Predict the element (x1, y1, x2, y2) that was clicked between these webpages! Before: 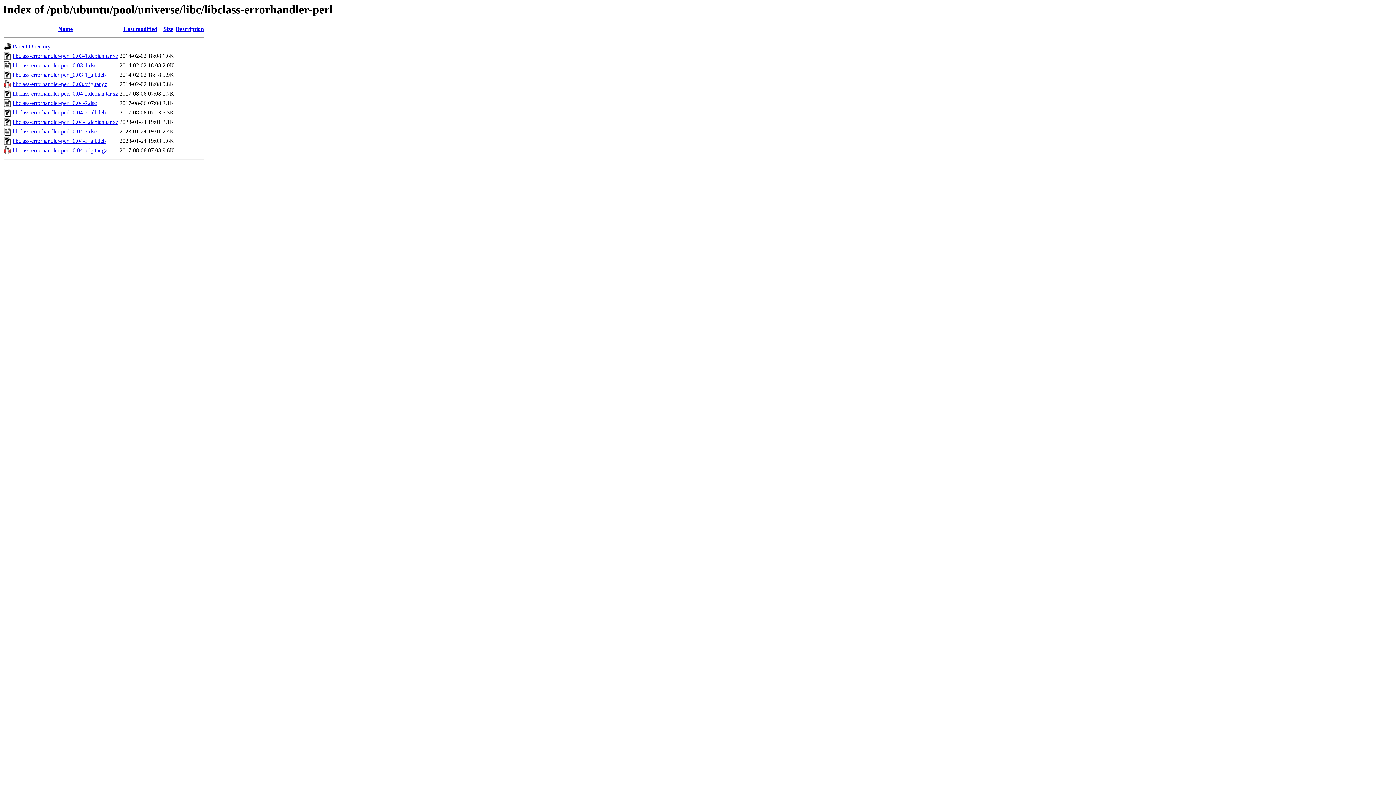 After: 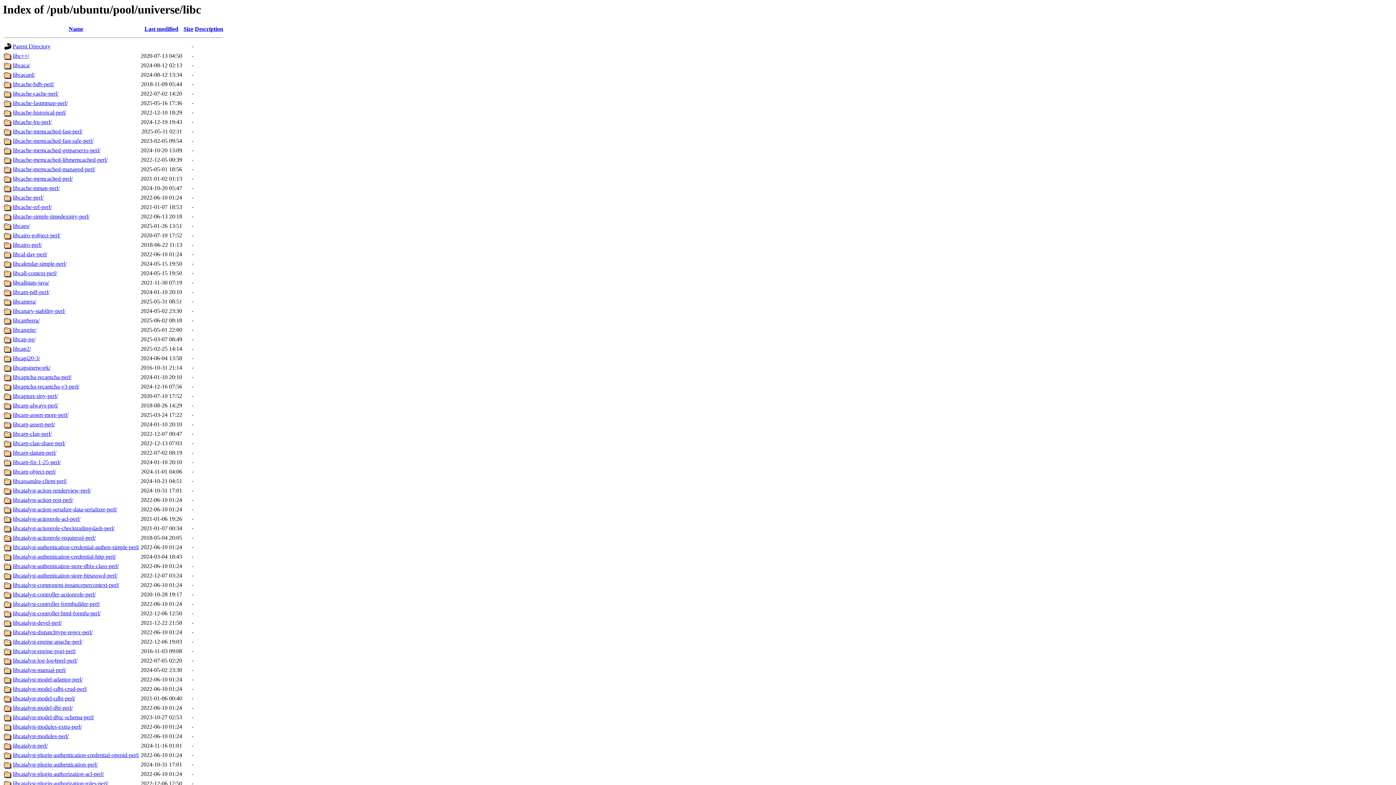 Action: label: Parent Directory bbox: (12, 43, 50, 49)